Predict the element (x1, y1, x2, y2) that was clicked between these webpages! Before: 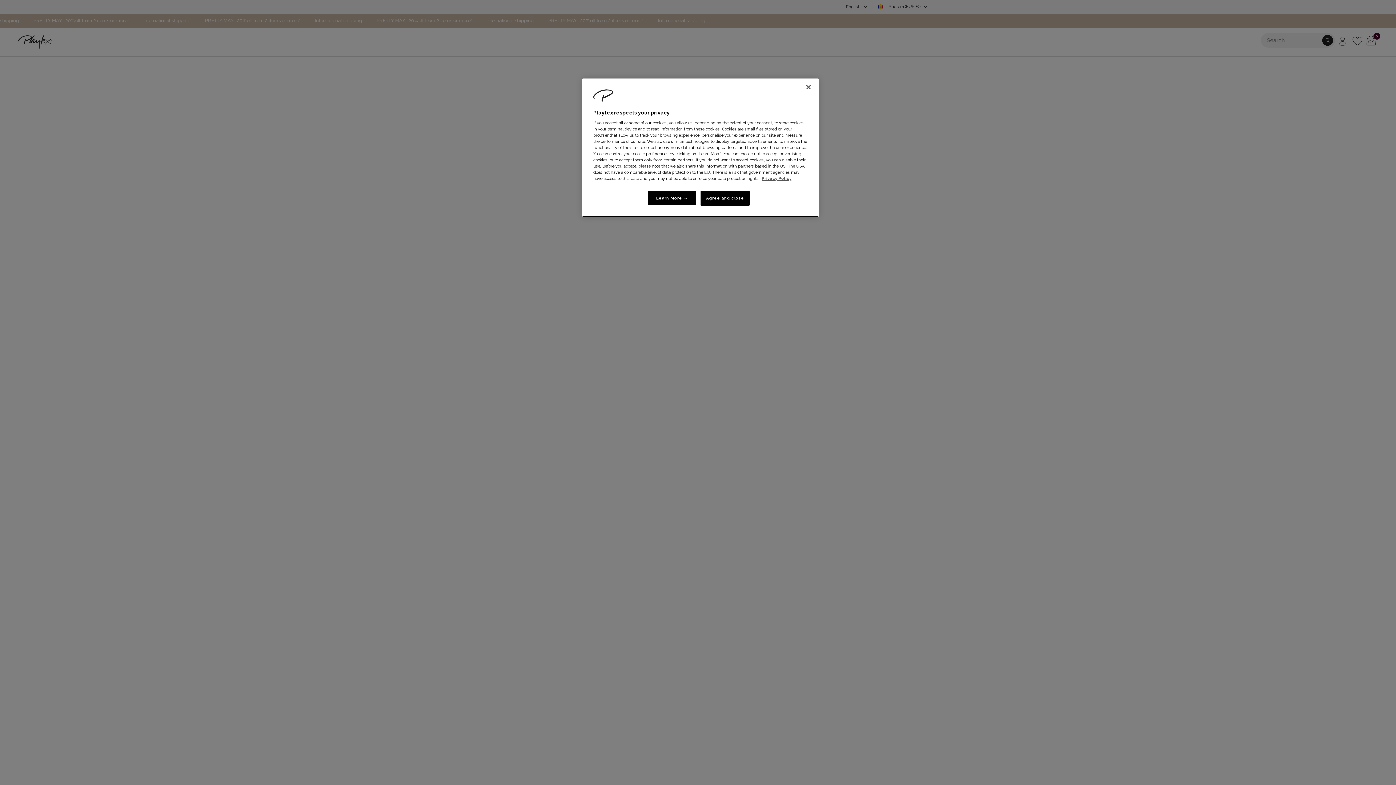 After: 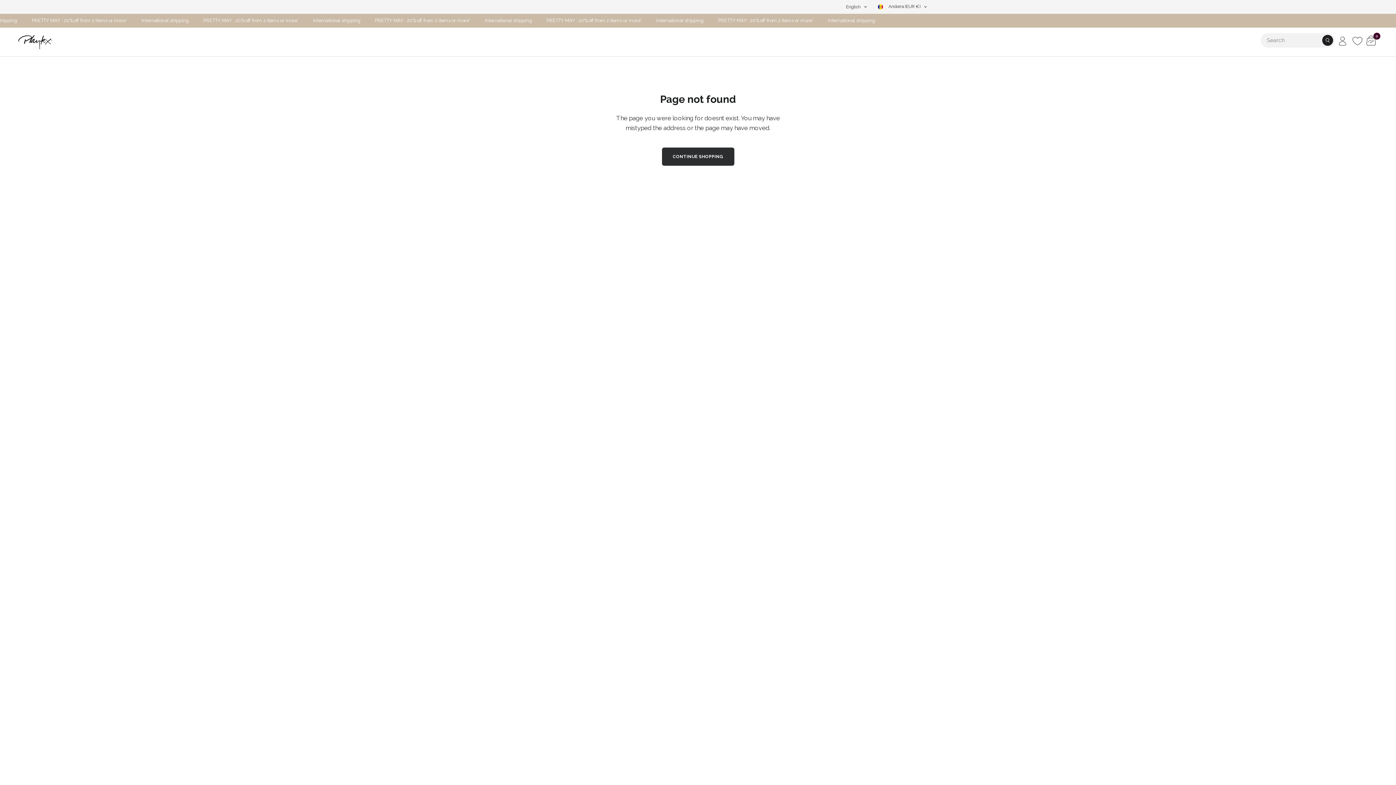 Action: label: Close bbox: (800, 79, 816, 95)